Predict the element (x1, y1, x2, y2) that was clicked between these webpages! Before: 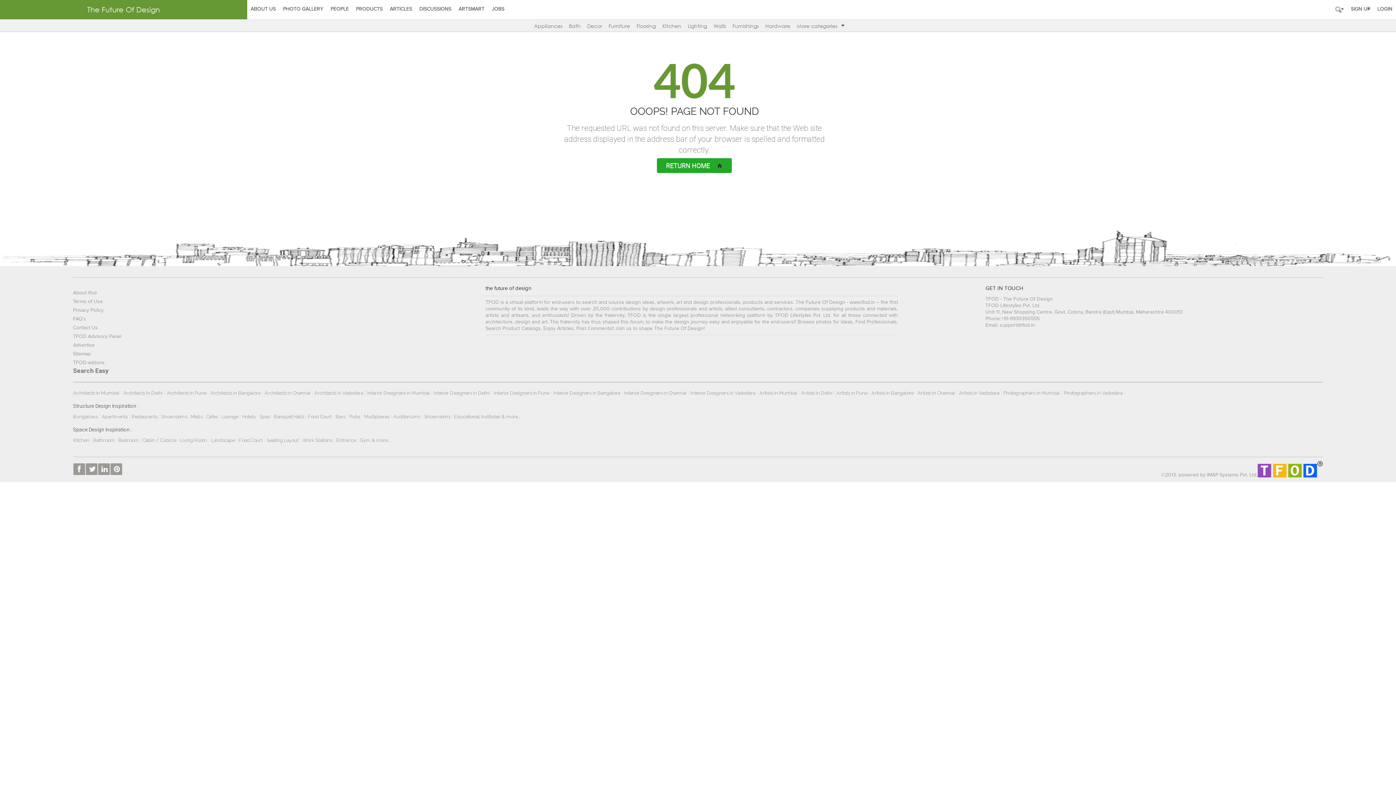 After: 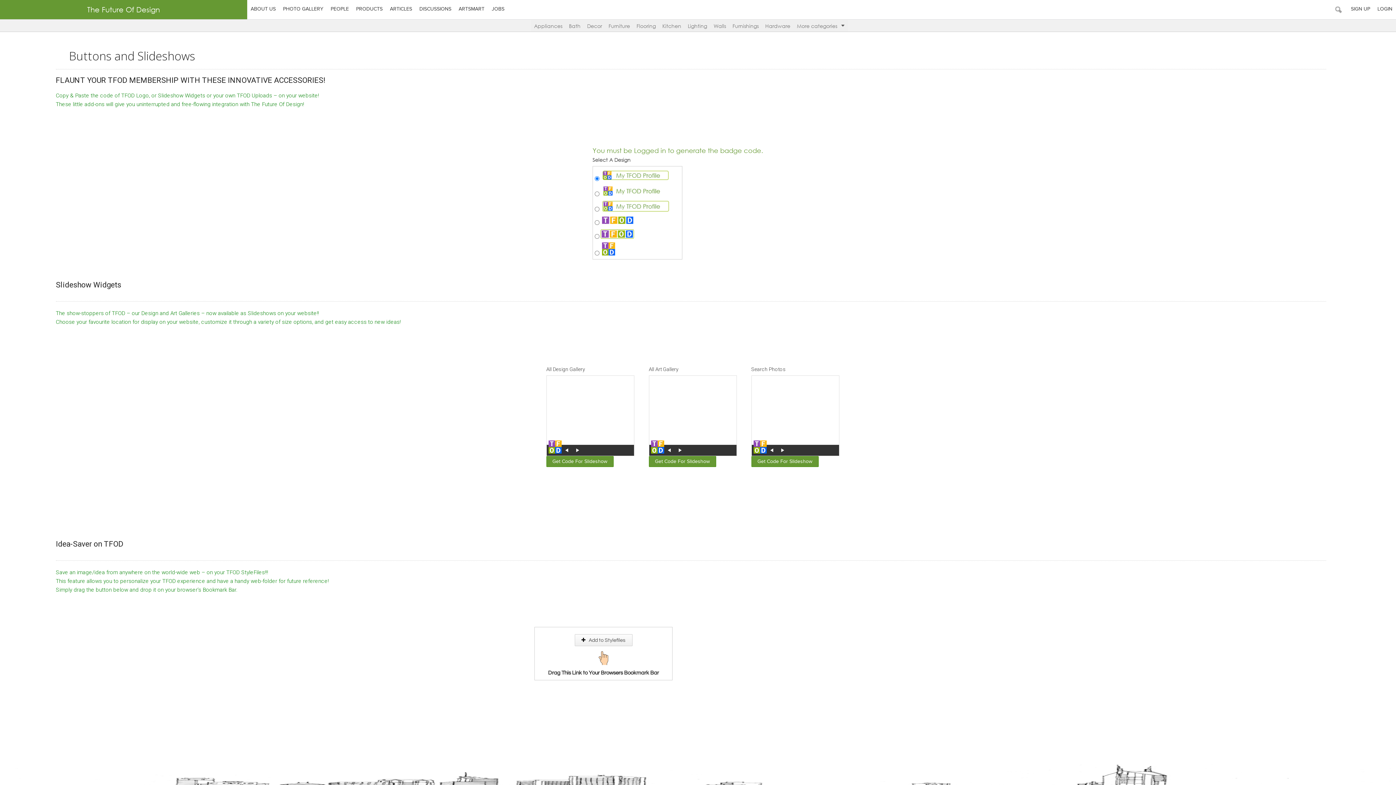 Action: label: TFOD-addons bbox: (73, 360, 104, 365)